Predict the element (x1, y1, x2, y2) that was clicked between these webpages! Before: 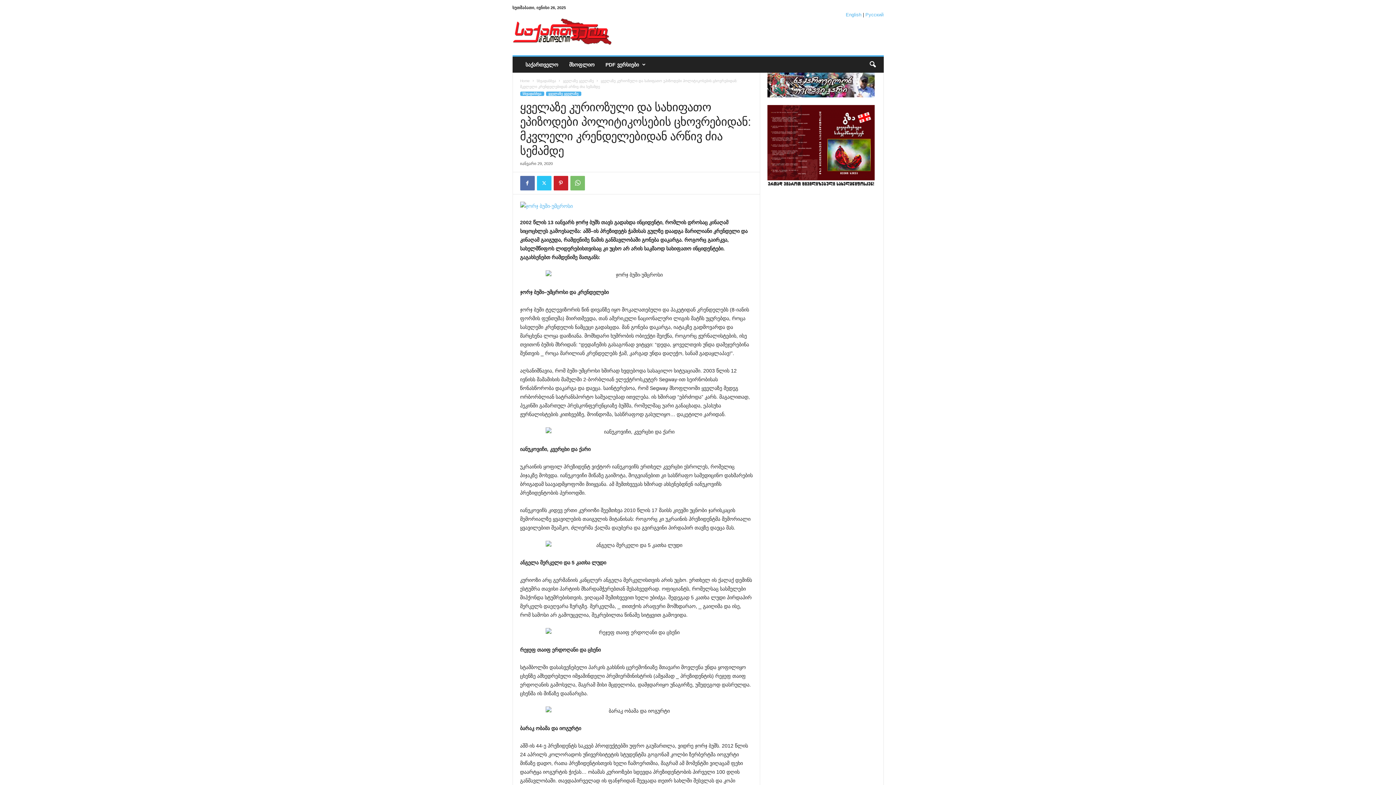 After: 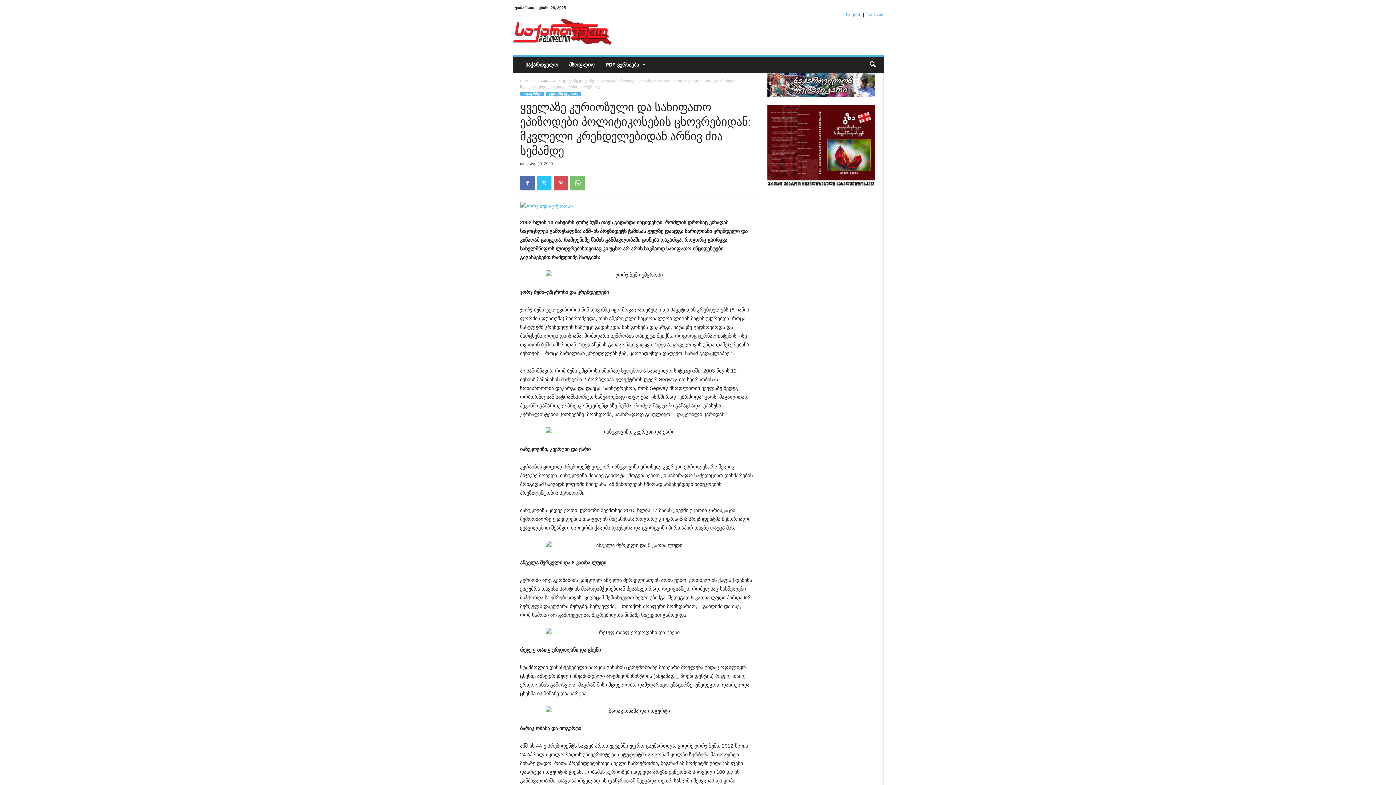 Action: bbox: (553, 176, 568, 190)